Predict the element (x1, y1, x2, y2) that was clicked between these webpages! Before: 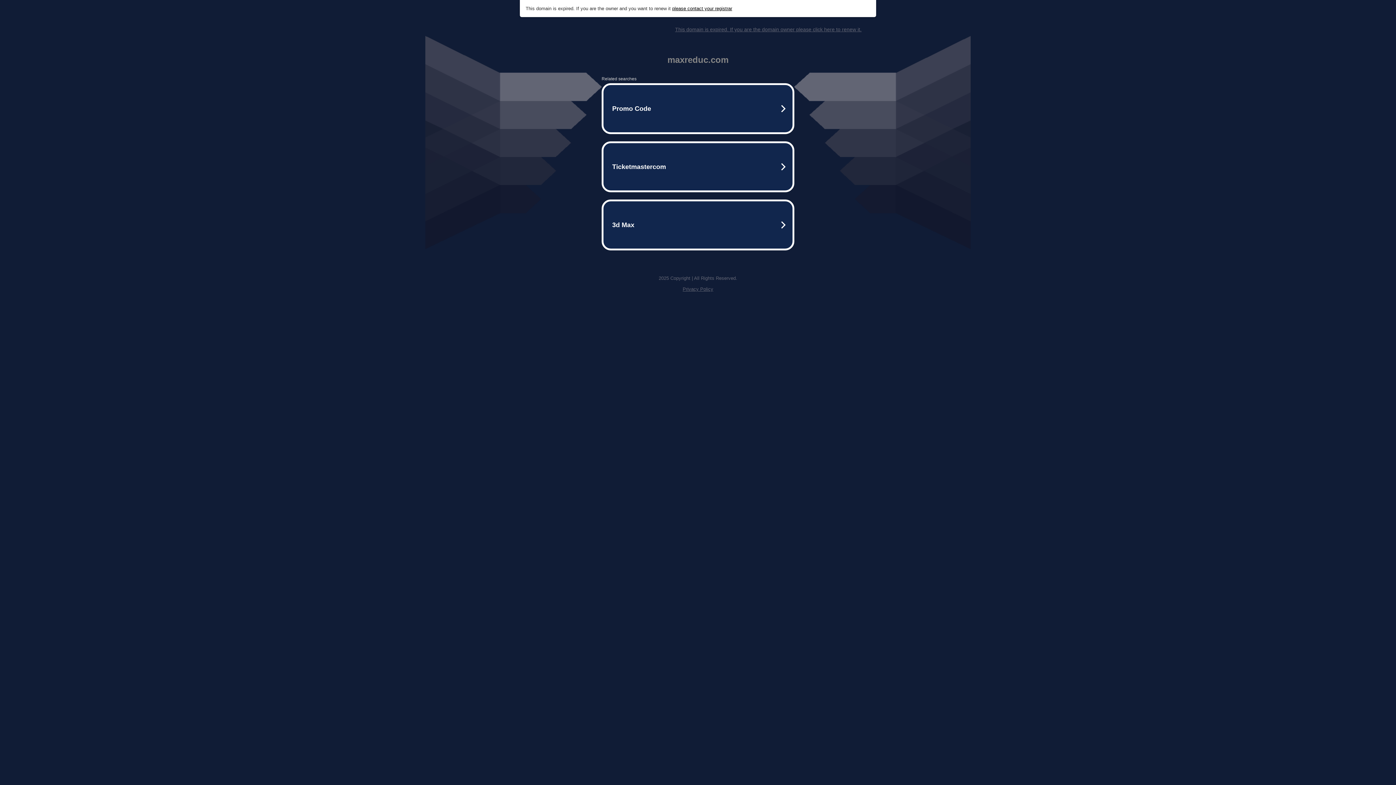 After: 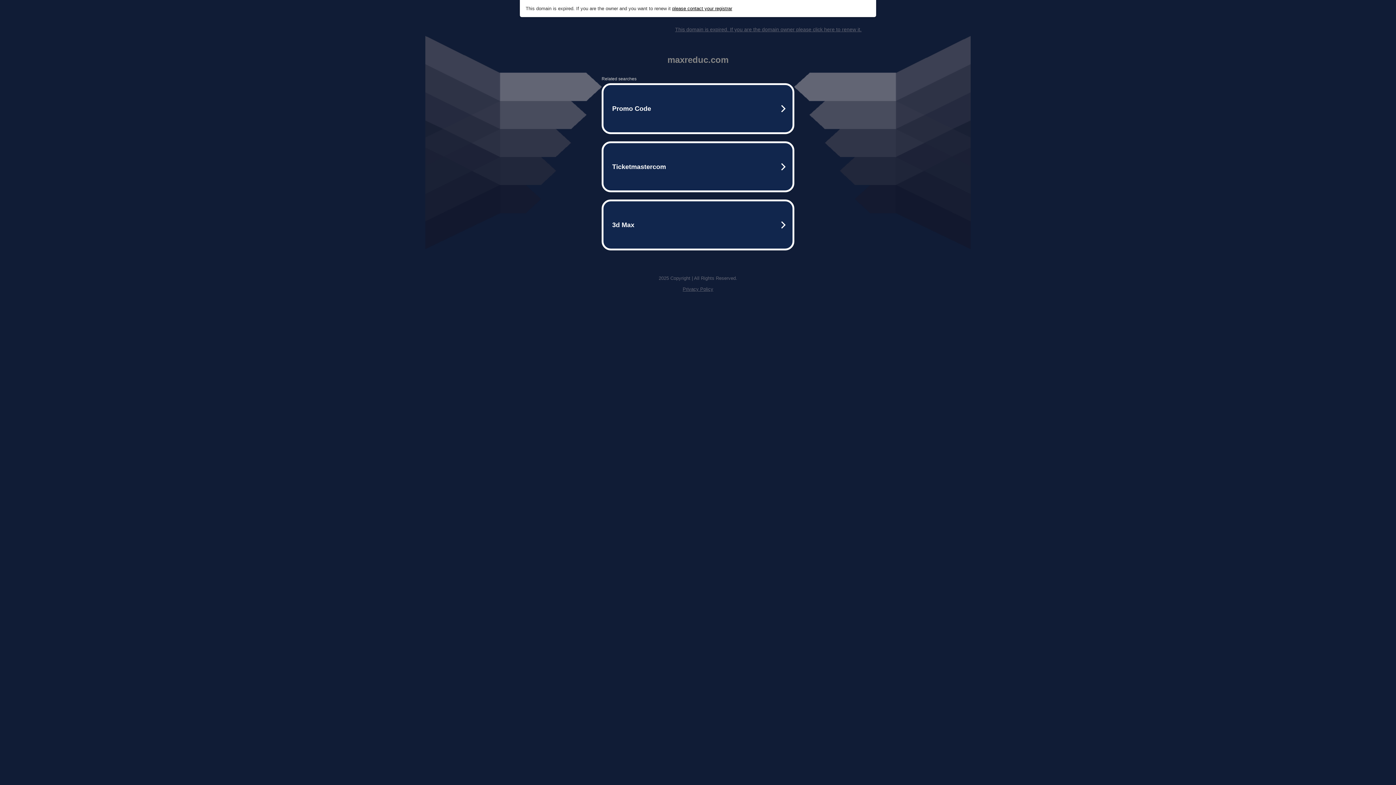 Action: bbox: (675, 26, 861, 32) label: This domain is expired. If you are the domain owner please click here to renew it.